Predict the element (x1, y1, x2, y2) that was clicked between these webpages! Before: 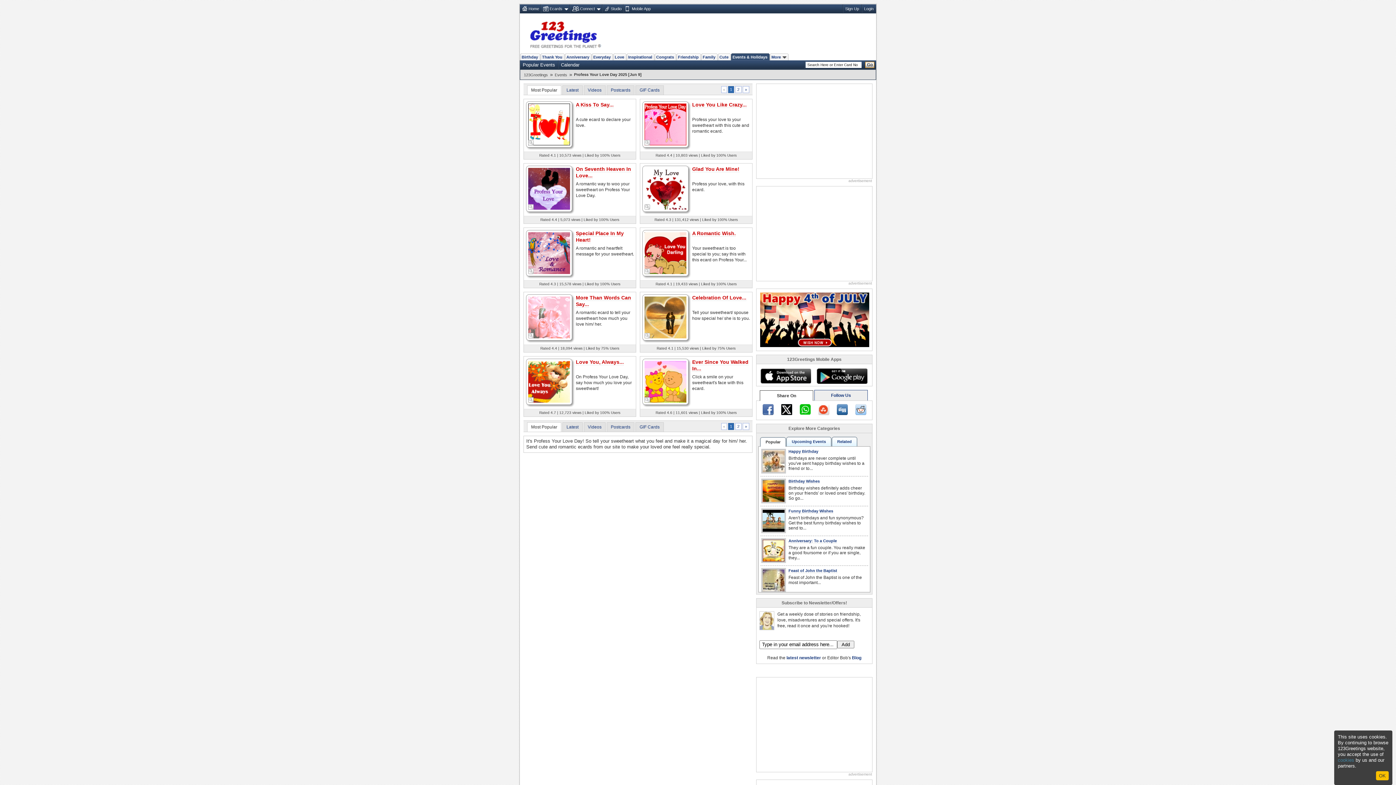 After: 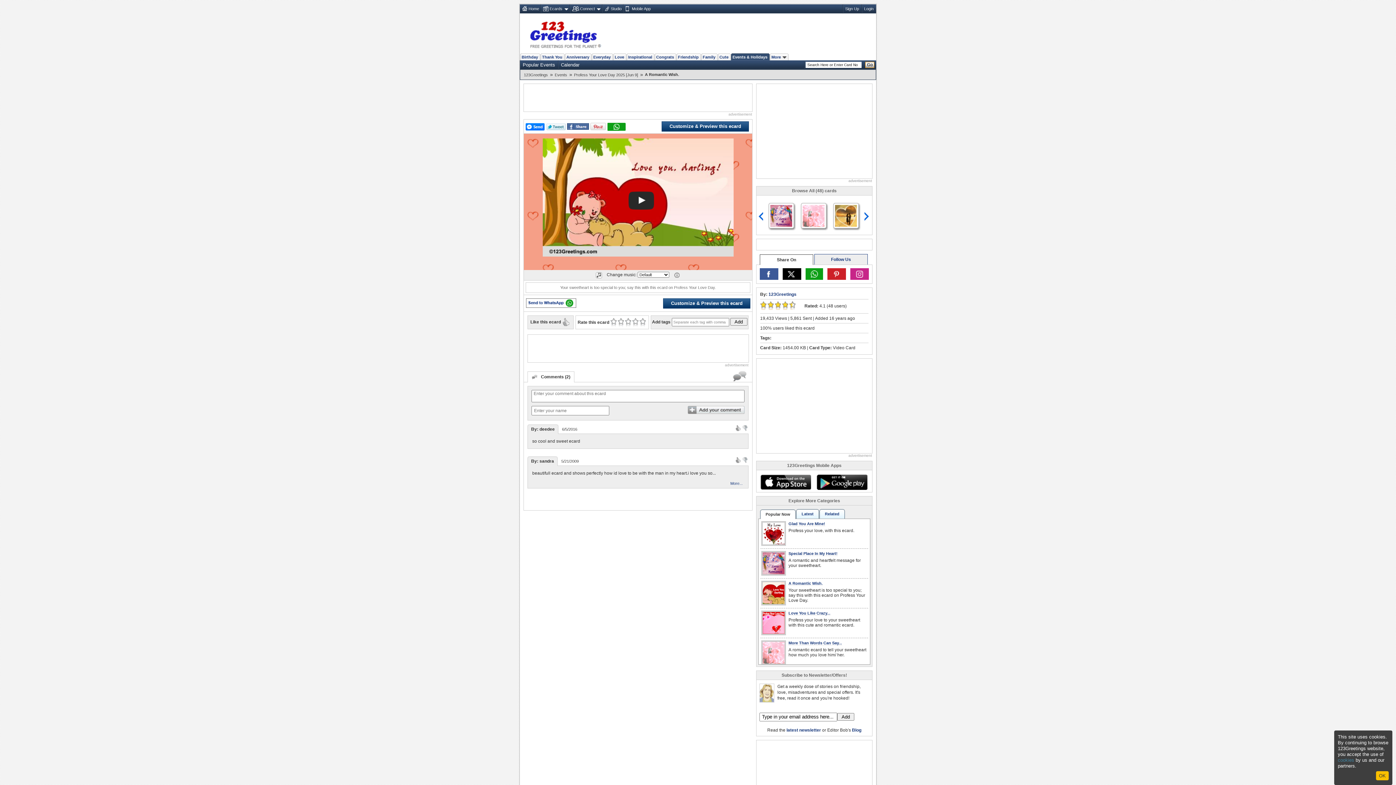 Action: label: A Romantic Wish. bbox: (692, 230, 736, 236)